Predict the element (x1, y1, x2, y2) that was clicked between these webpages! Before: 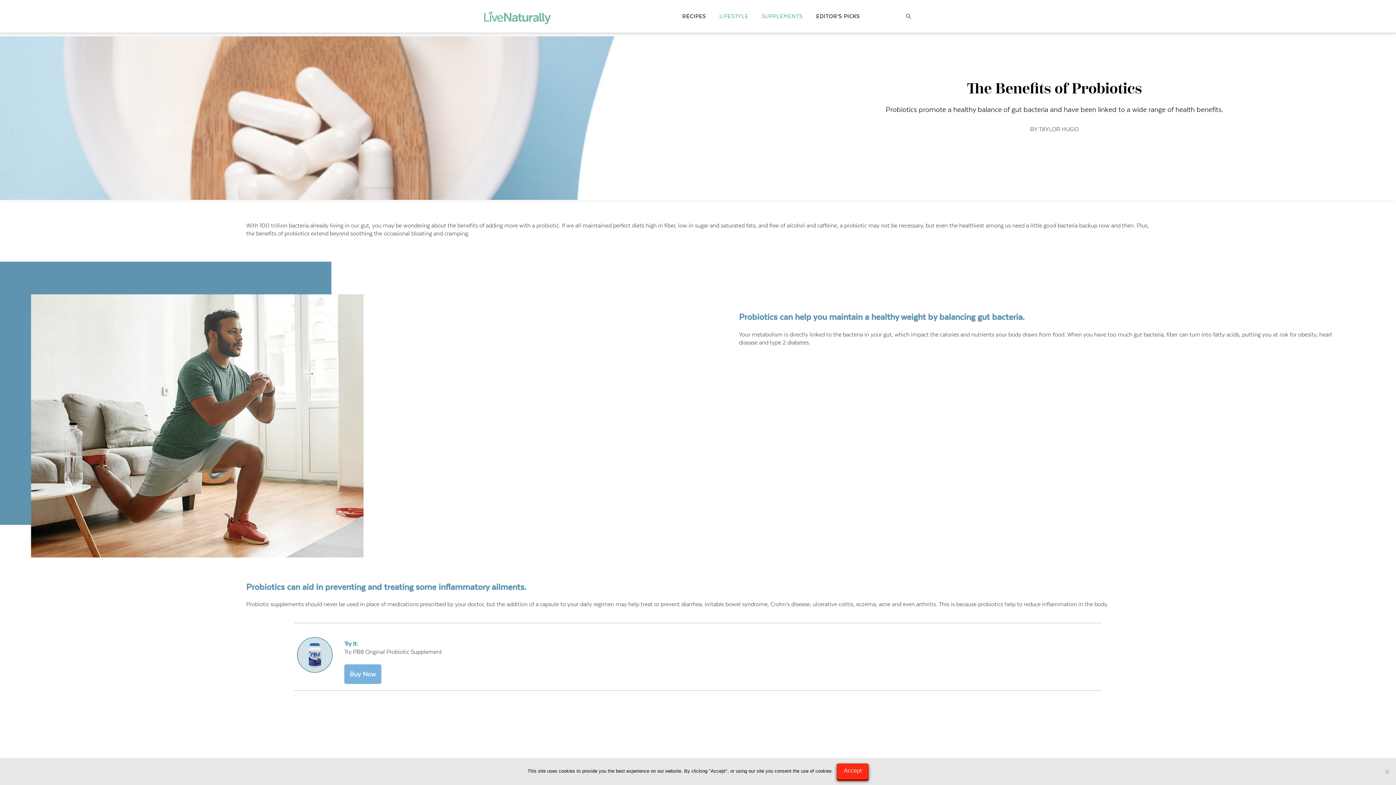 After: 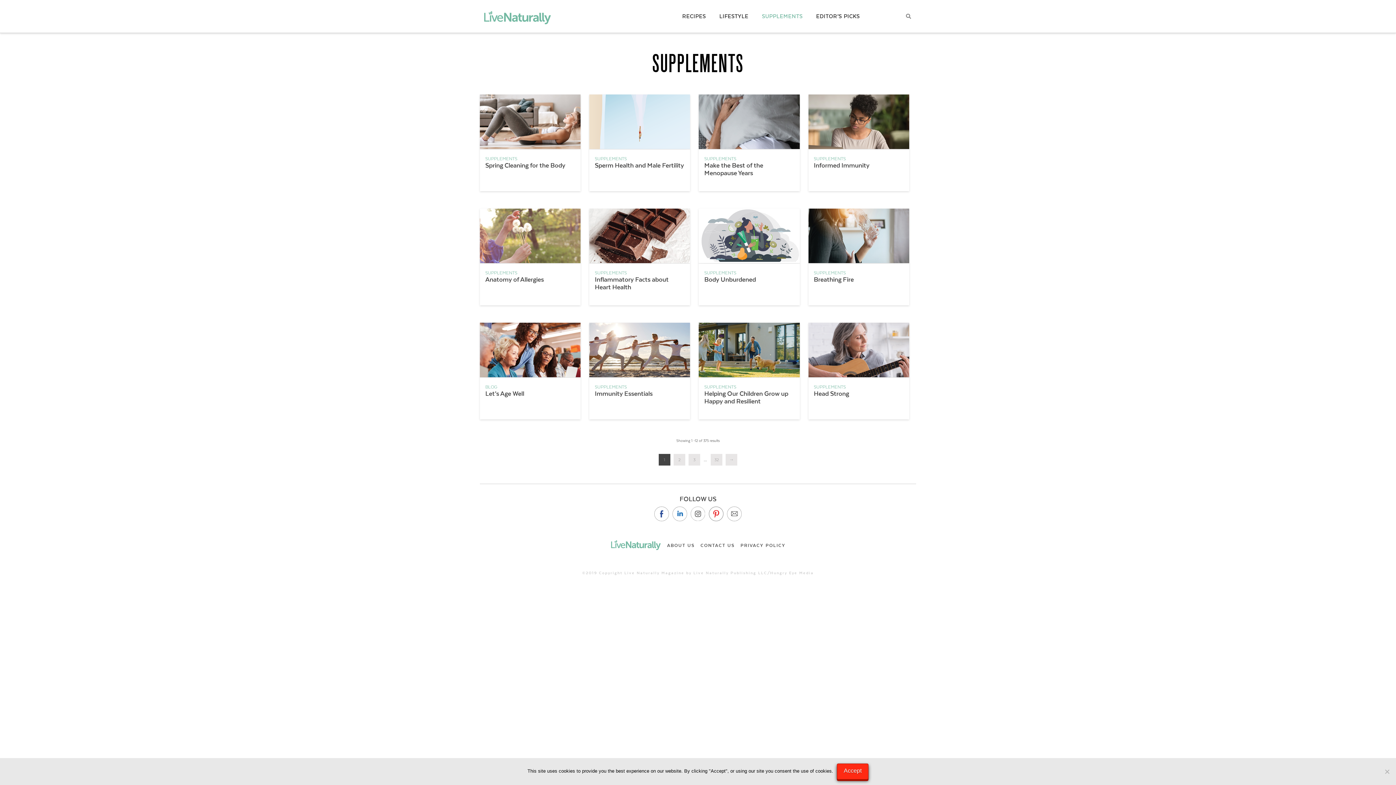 Action: label: SUPPLEMENTS bbox: (754, 0, 809, 32)